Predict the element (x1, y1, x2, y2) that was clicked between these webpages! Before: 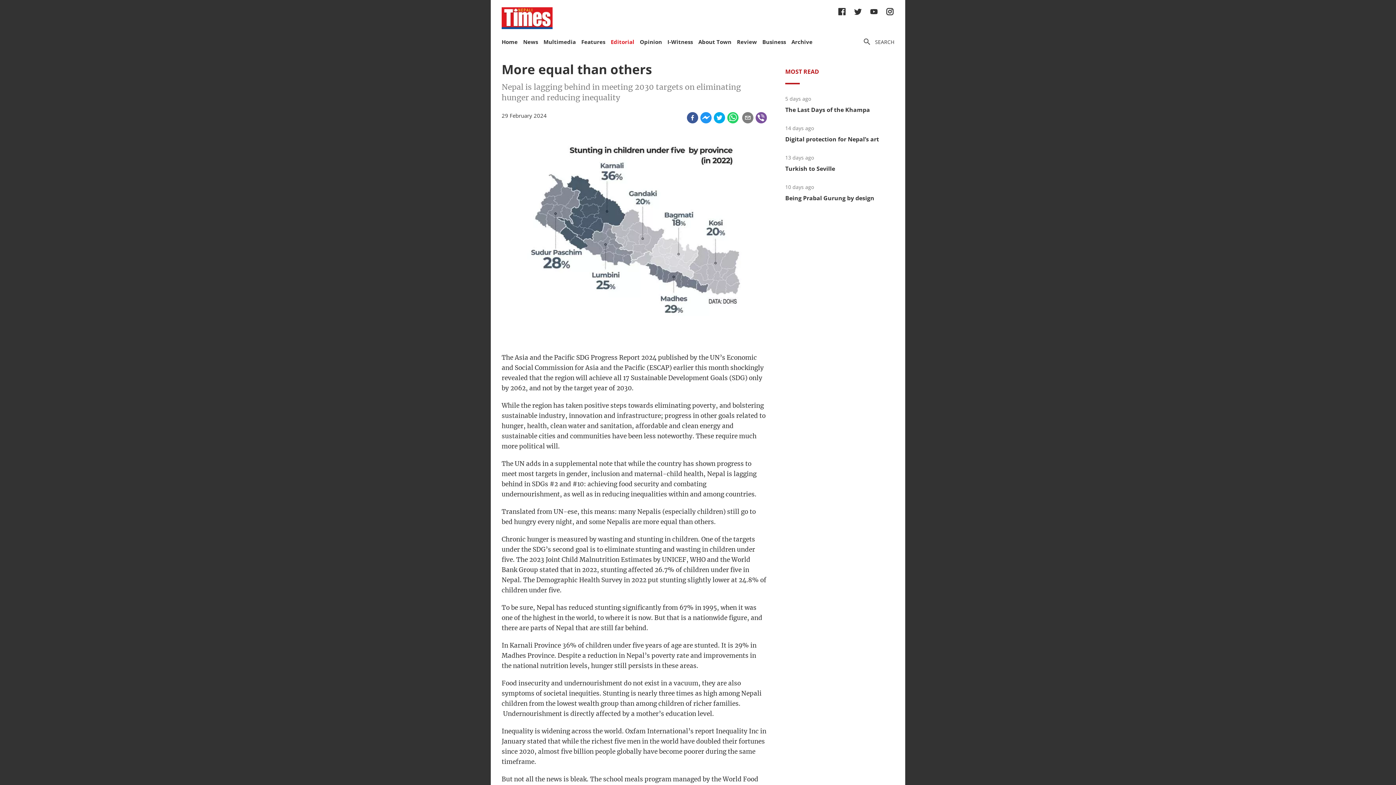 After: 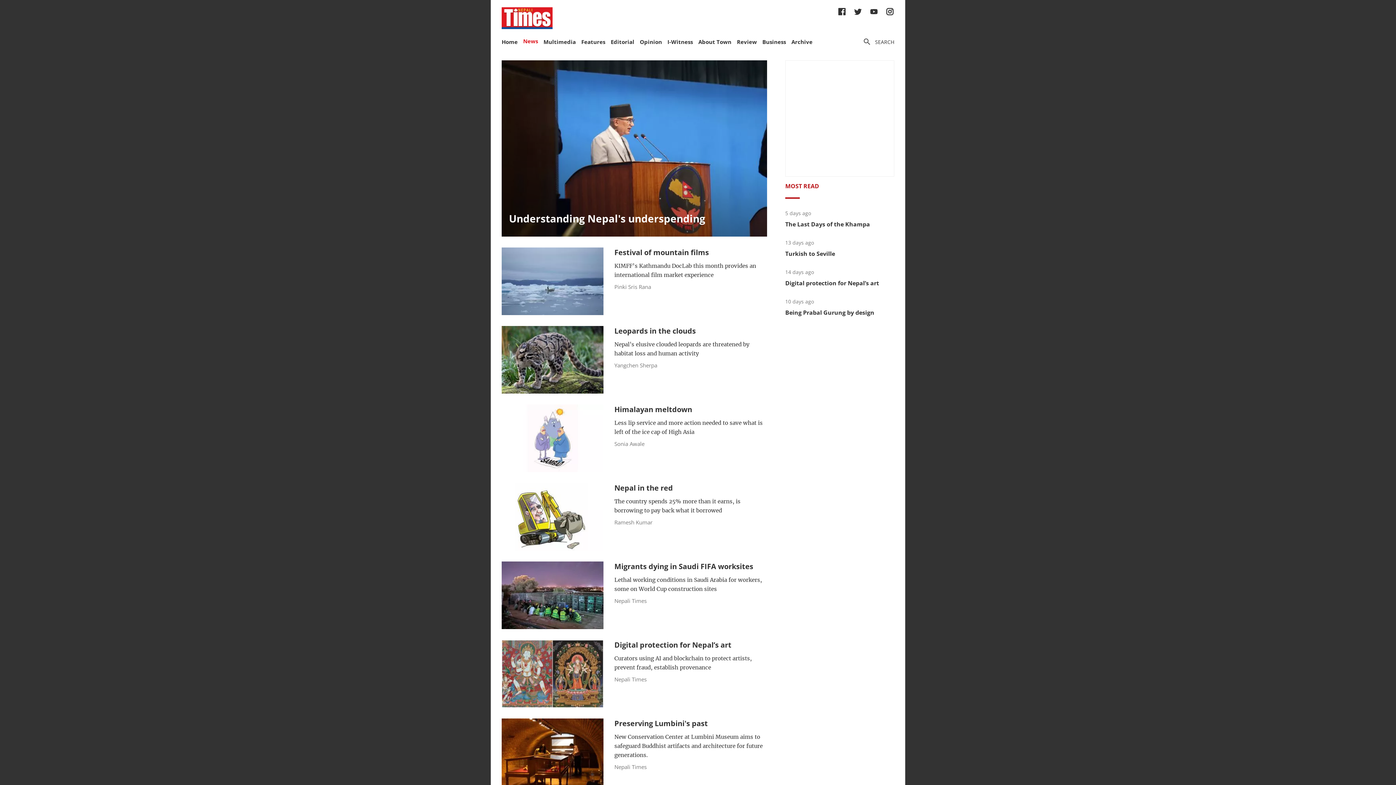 Action: label: News bbox: (523, 38, 538, 45)